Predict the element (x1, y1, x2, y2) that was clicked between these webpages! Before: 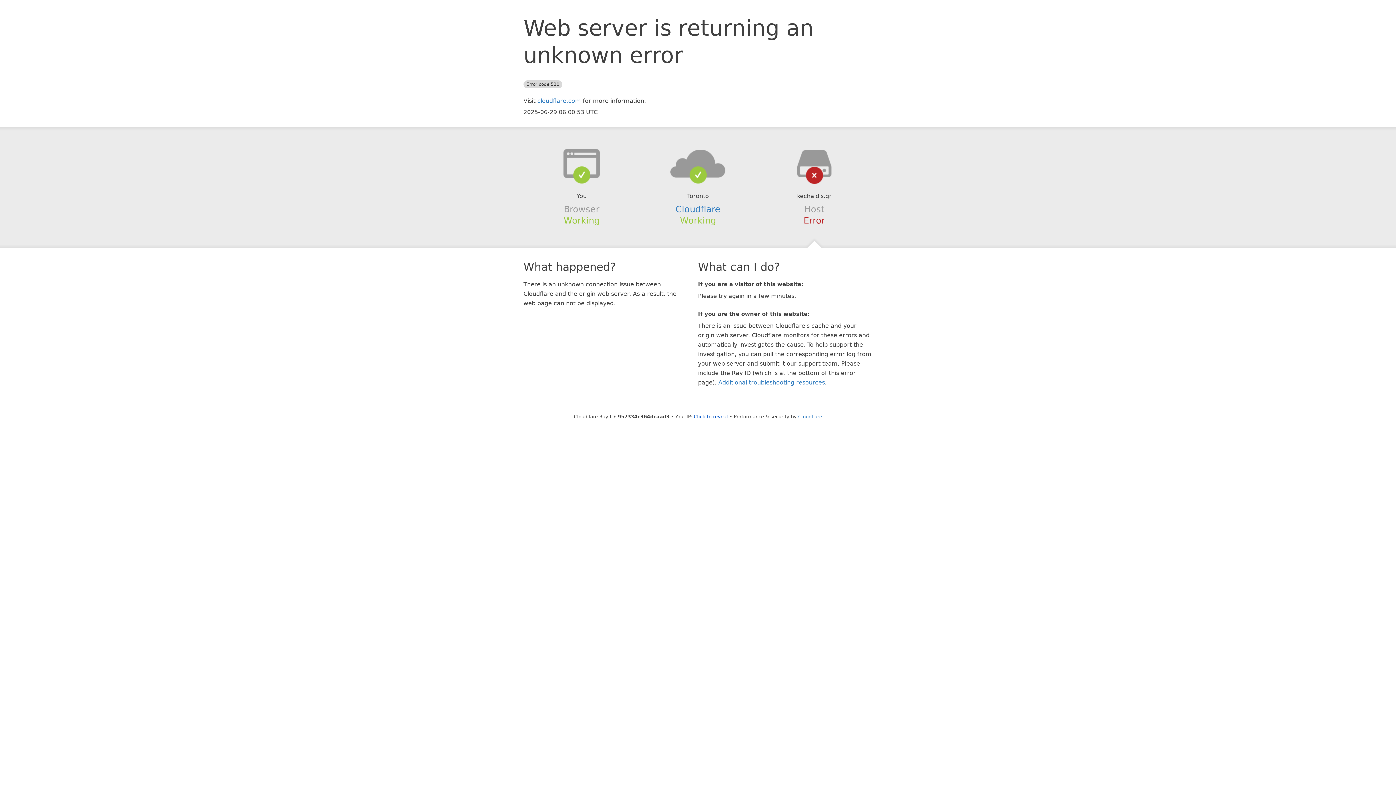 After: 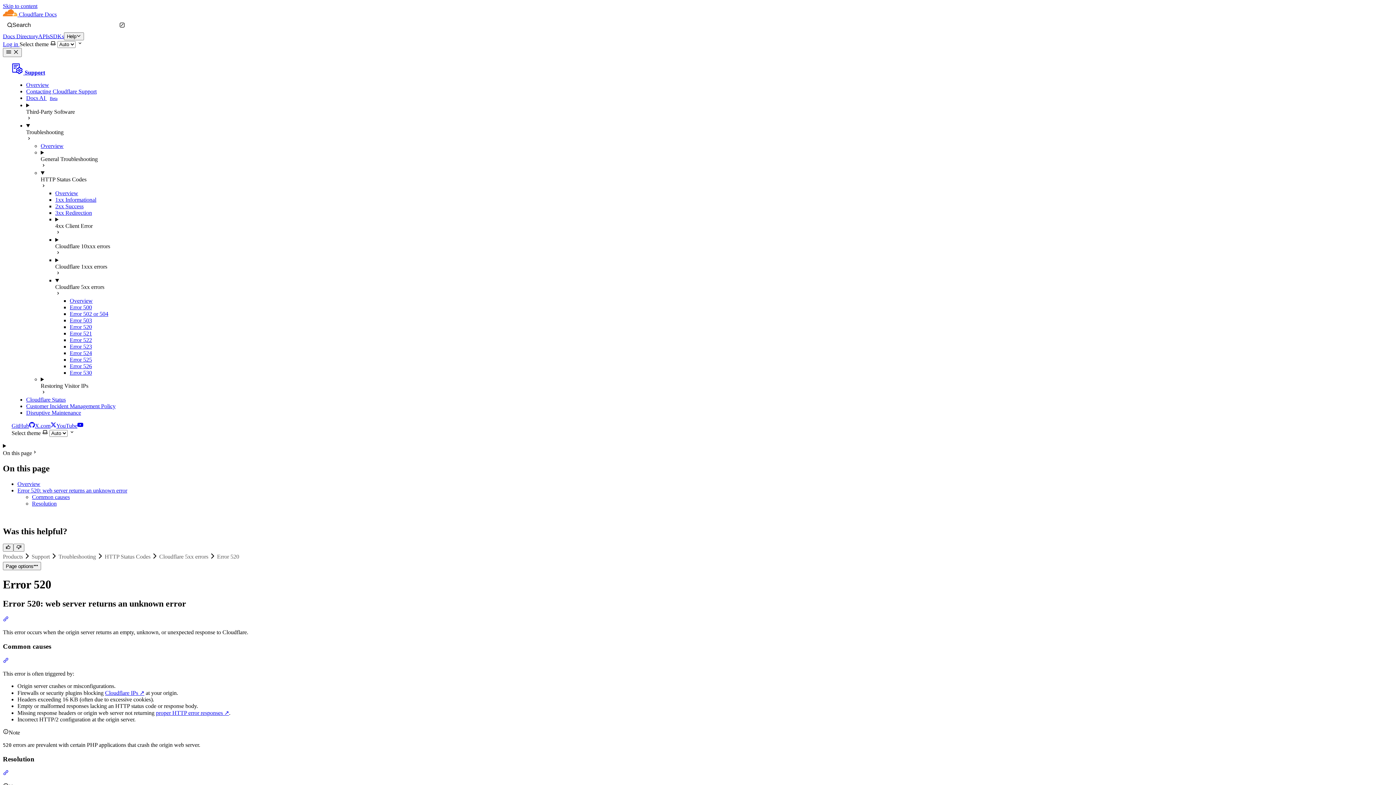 Action: label: Additional troubleshooting resources bbox: (718, 379, 825, 386)